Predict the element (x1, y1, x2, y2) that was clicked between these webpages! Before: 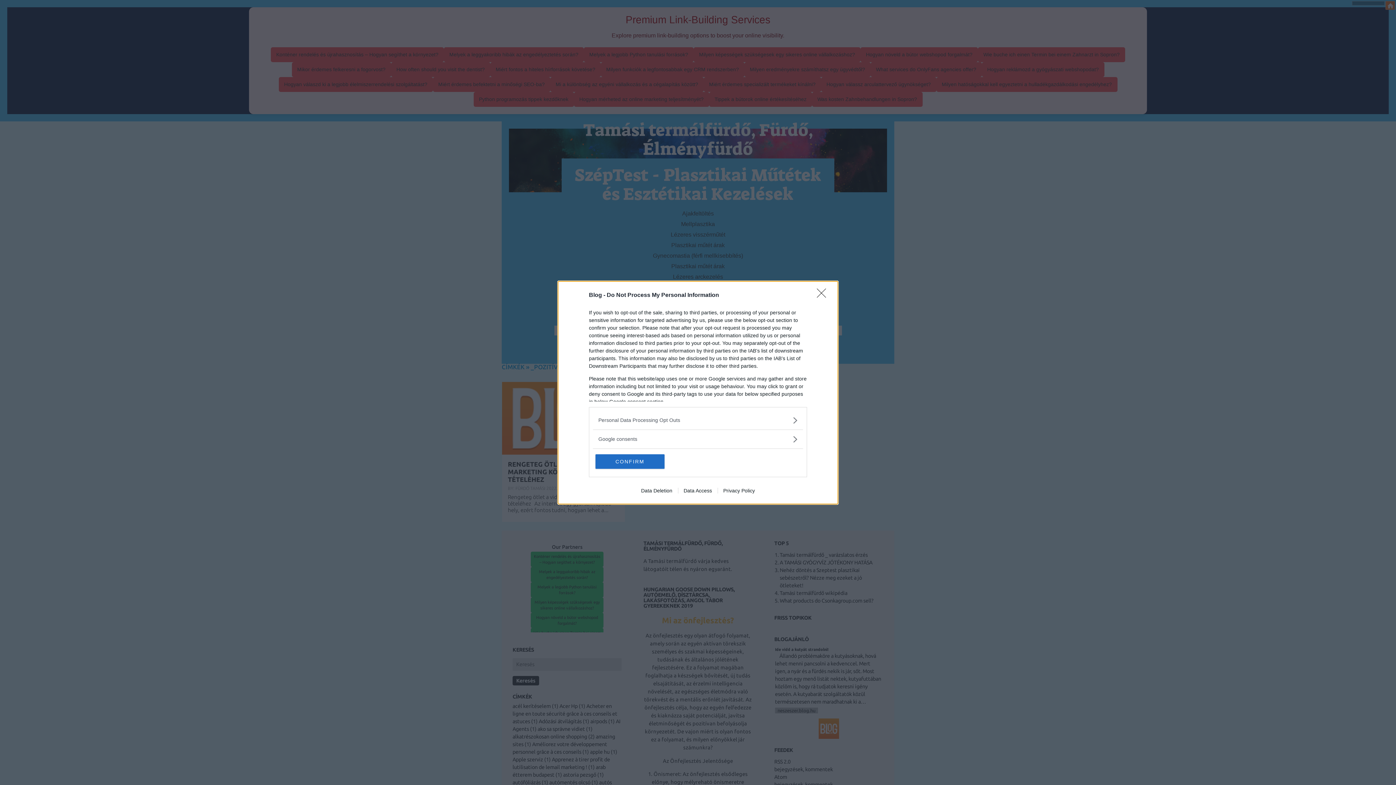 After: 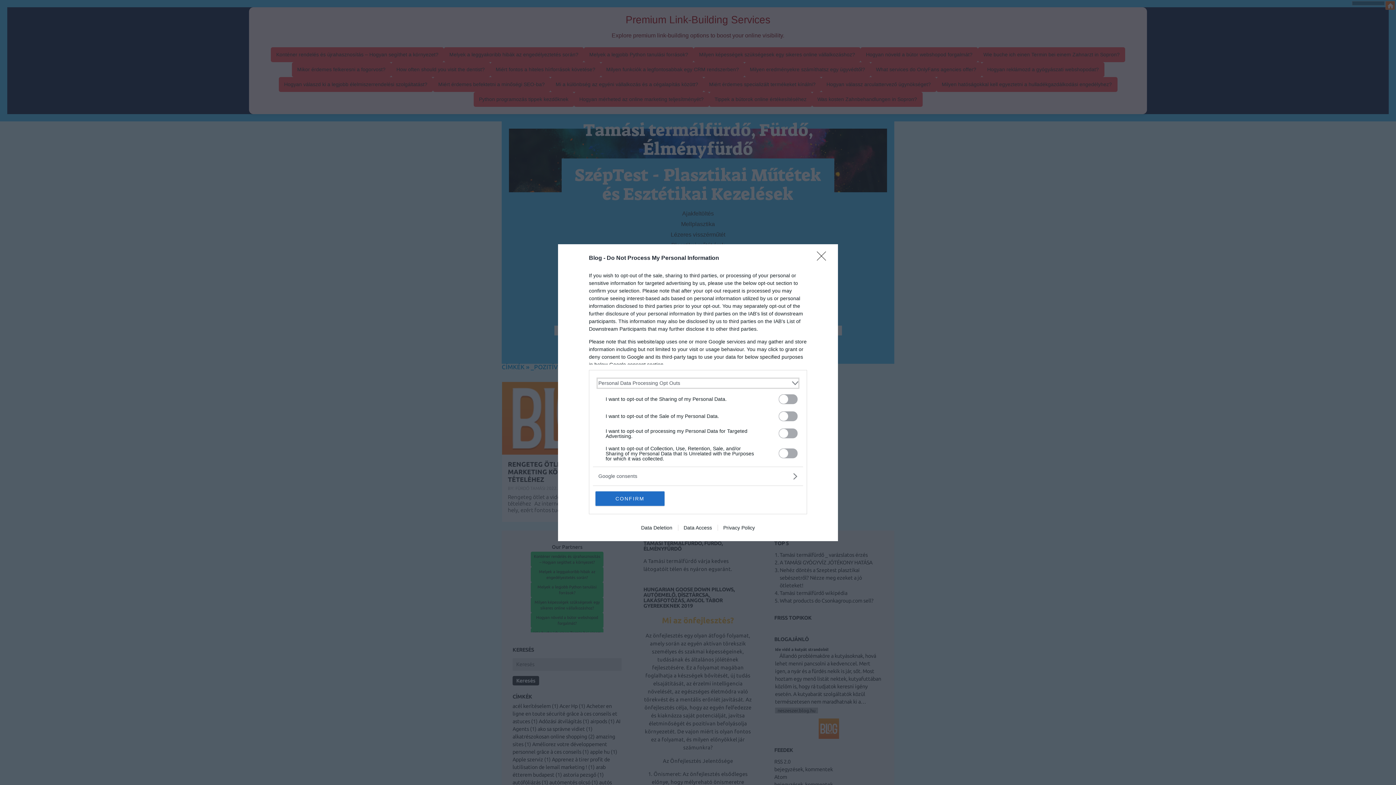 Action: bbox: (598, 416, 797, 424) label: Opt-Outs